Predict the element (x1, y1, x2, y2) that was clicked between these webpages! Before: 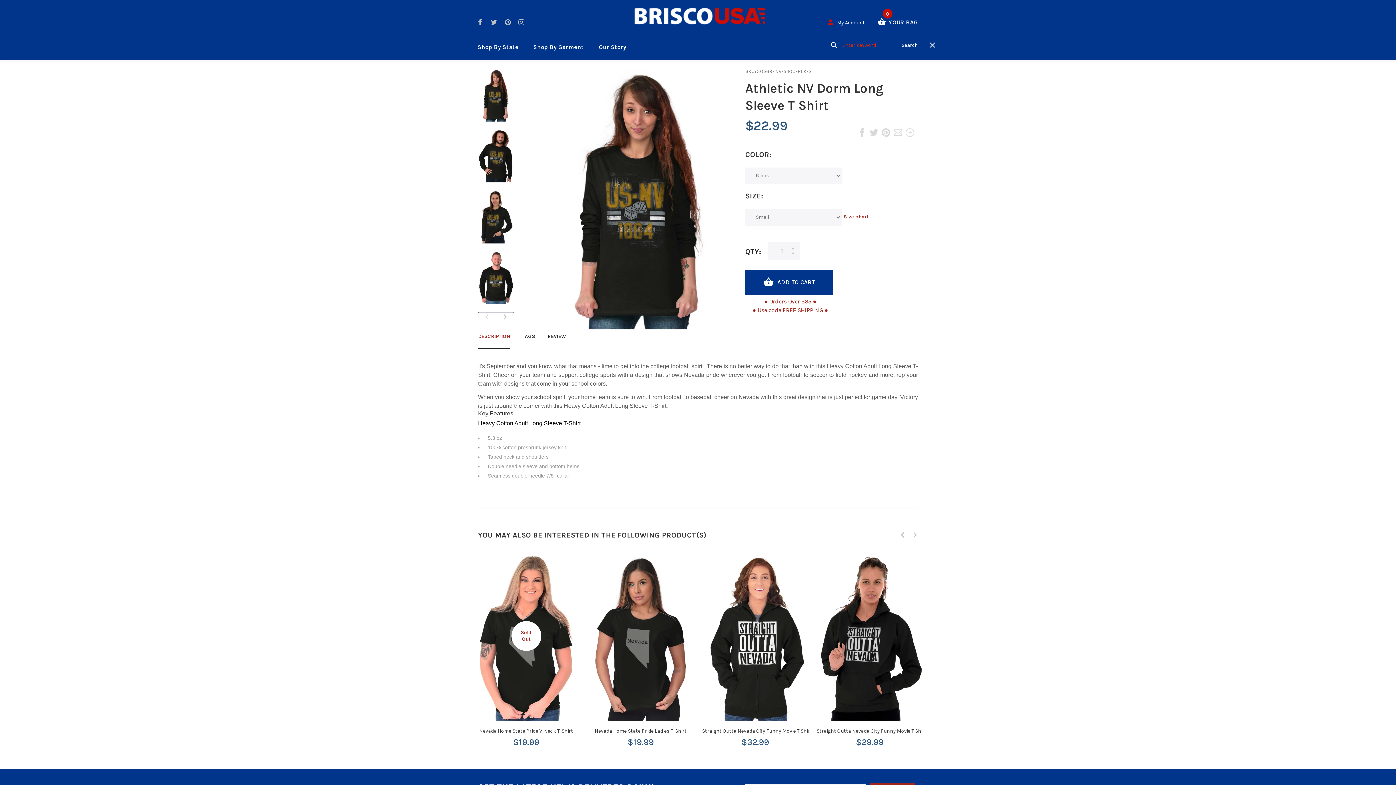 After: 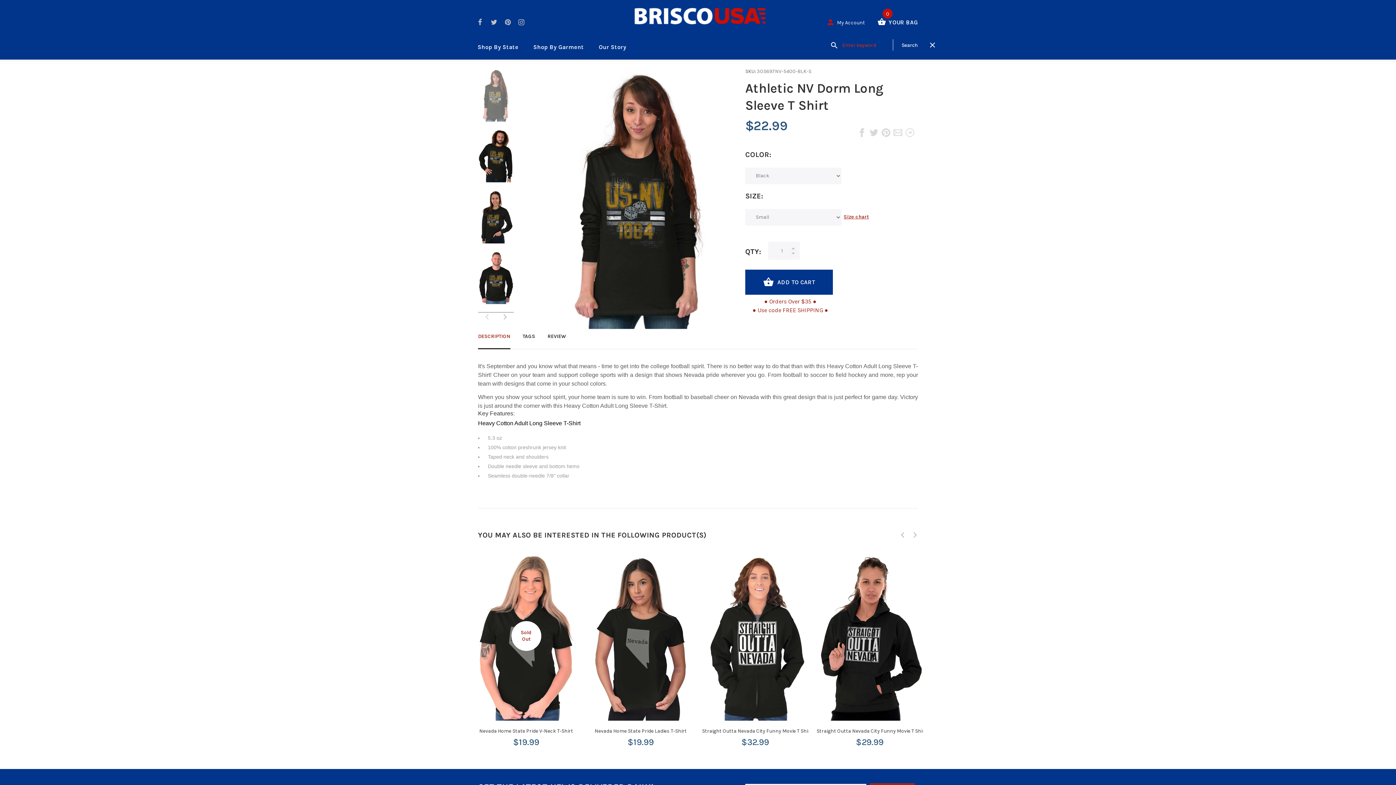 Action: bbox: (478, 68, 513, 121)